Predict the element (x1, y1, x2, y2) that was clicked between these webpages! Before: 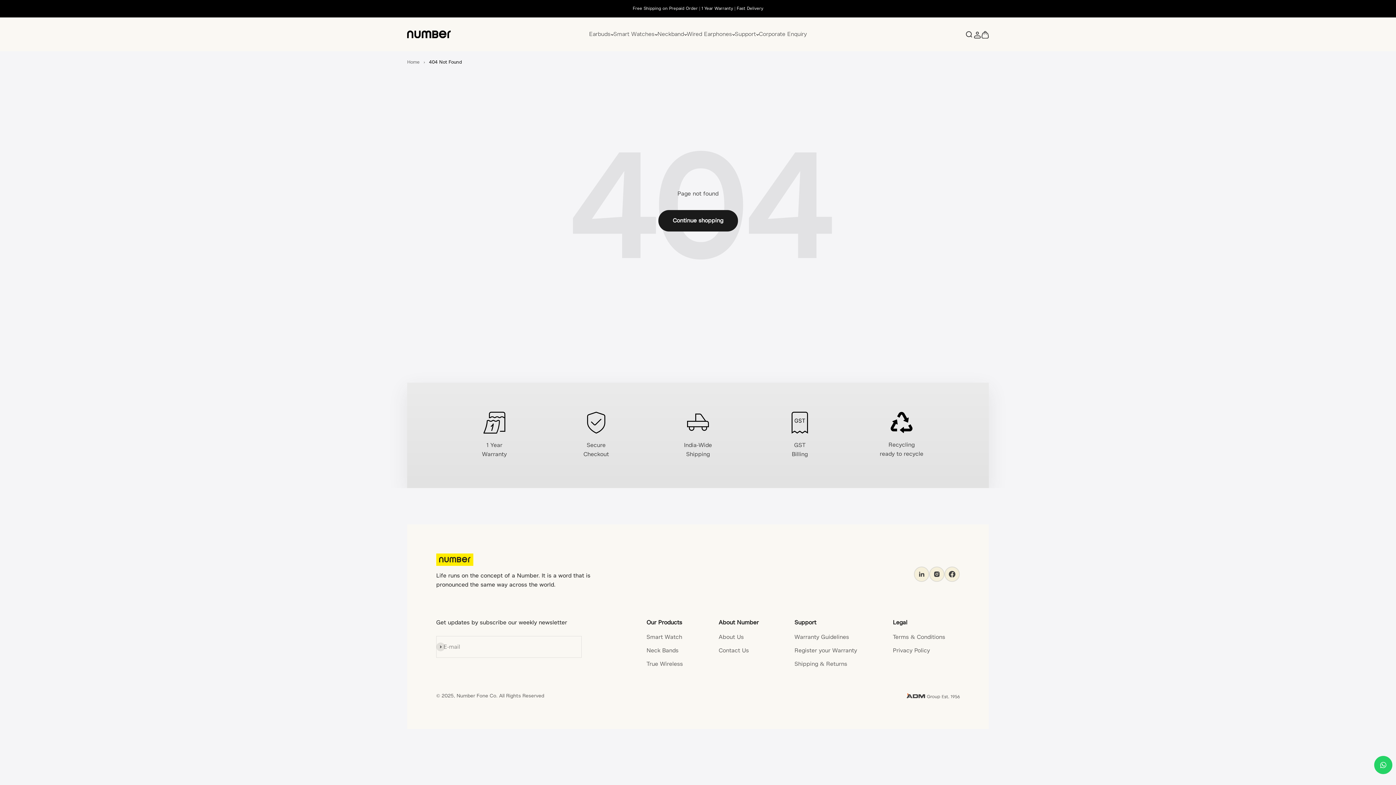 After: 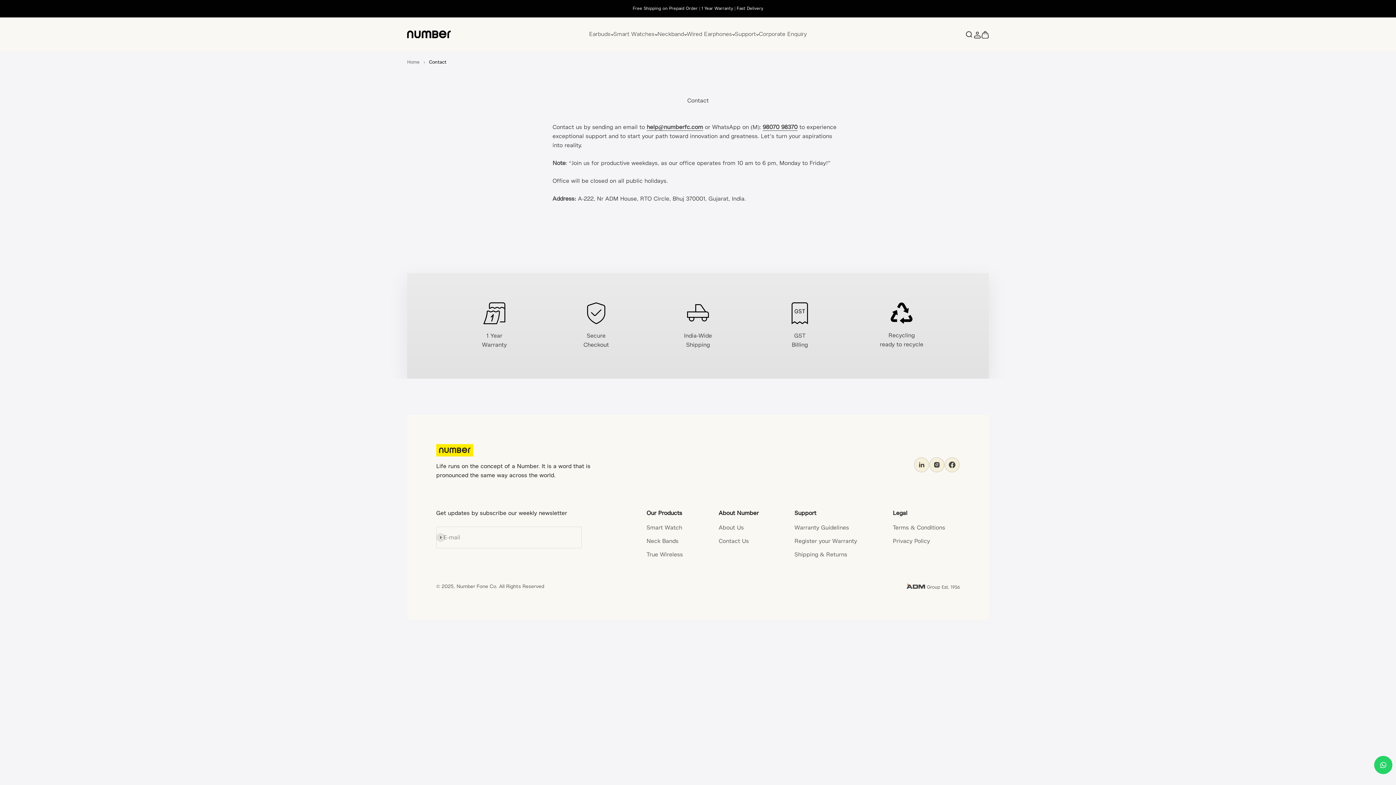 Action: bbox: (718, 646, 749, 655) label: Contact Us